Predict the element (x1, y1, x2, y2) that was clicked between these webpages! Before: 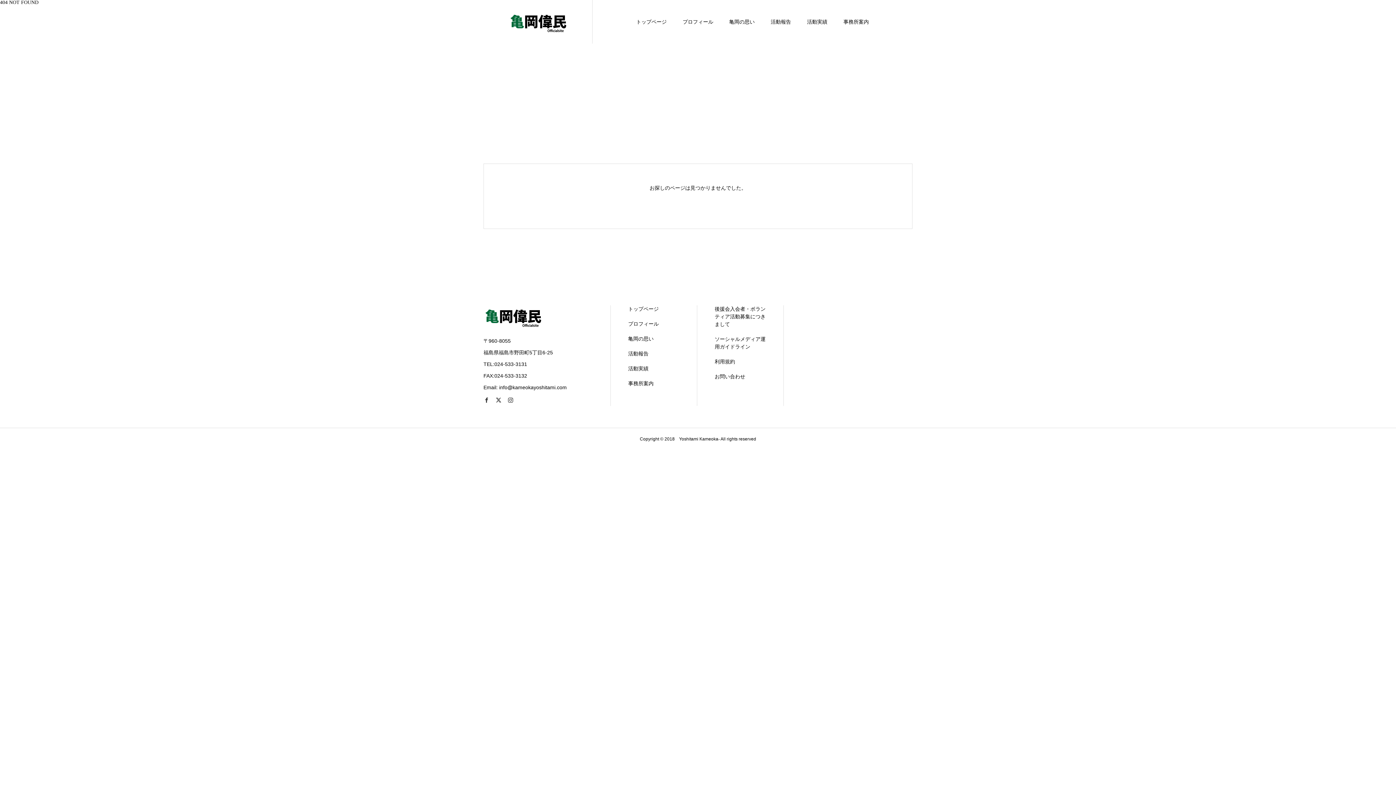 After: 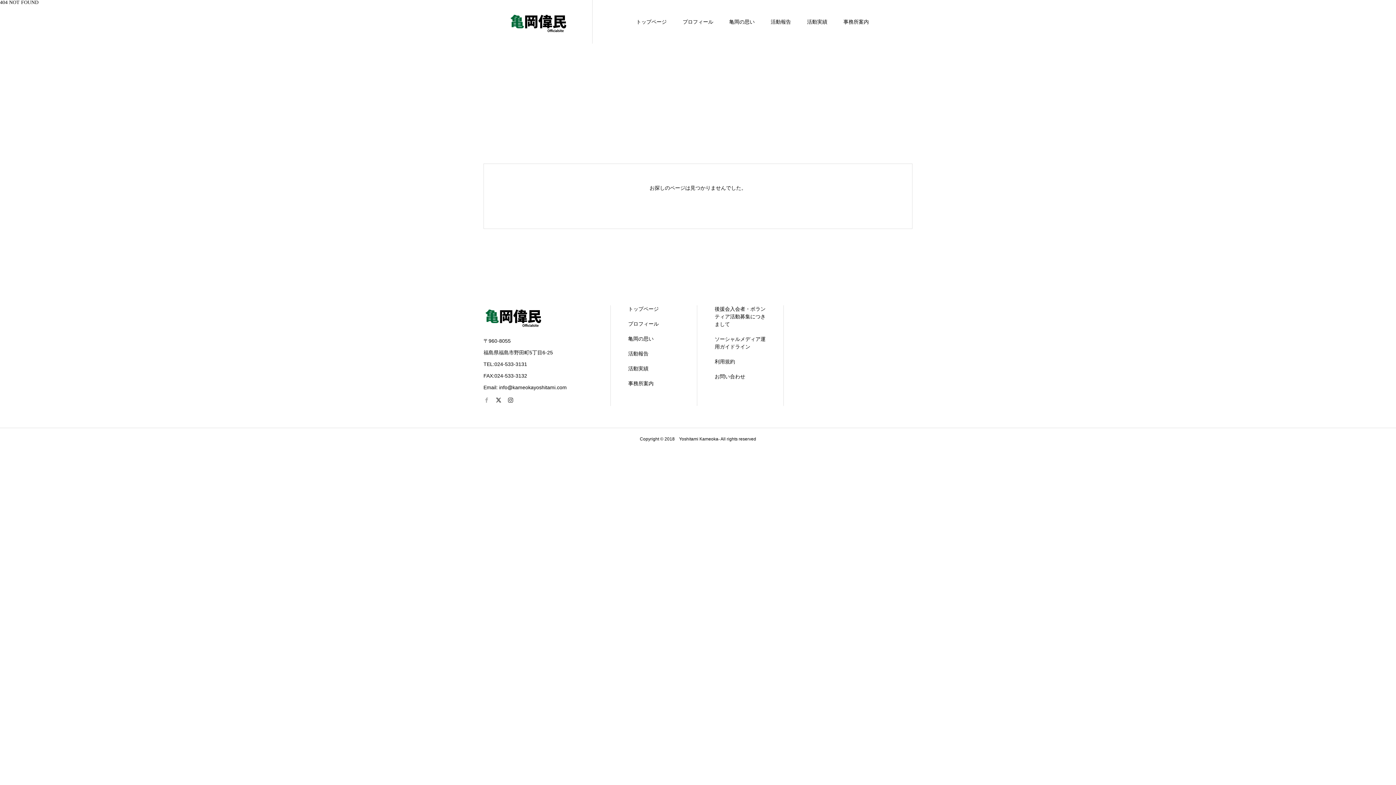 Action: bbox: (480, 394, 492, 406)